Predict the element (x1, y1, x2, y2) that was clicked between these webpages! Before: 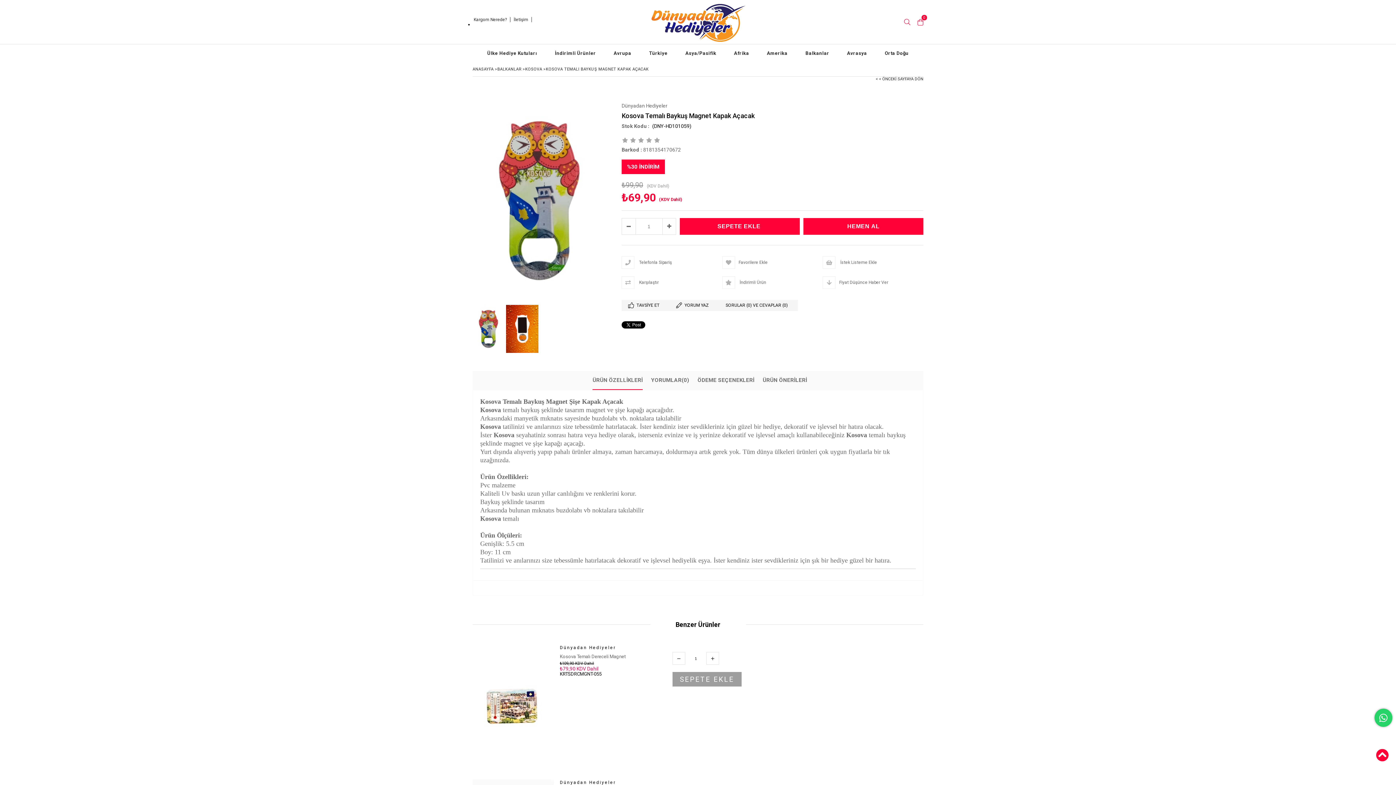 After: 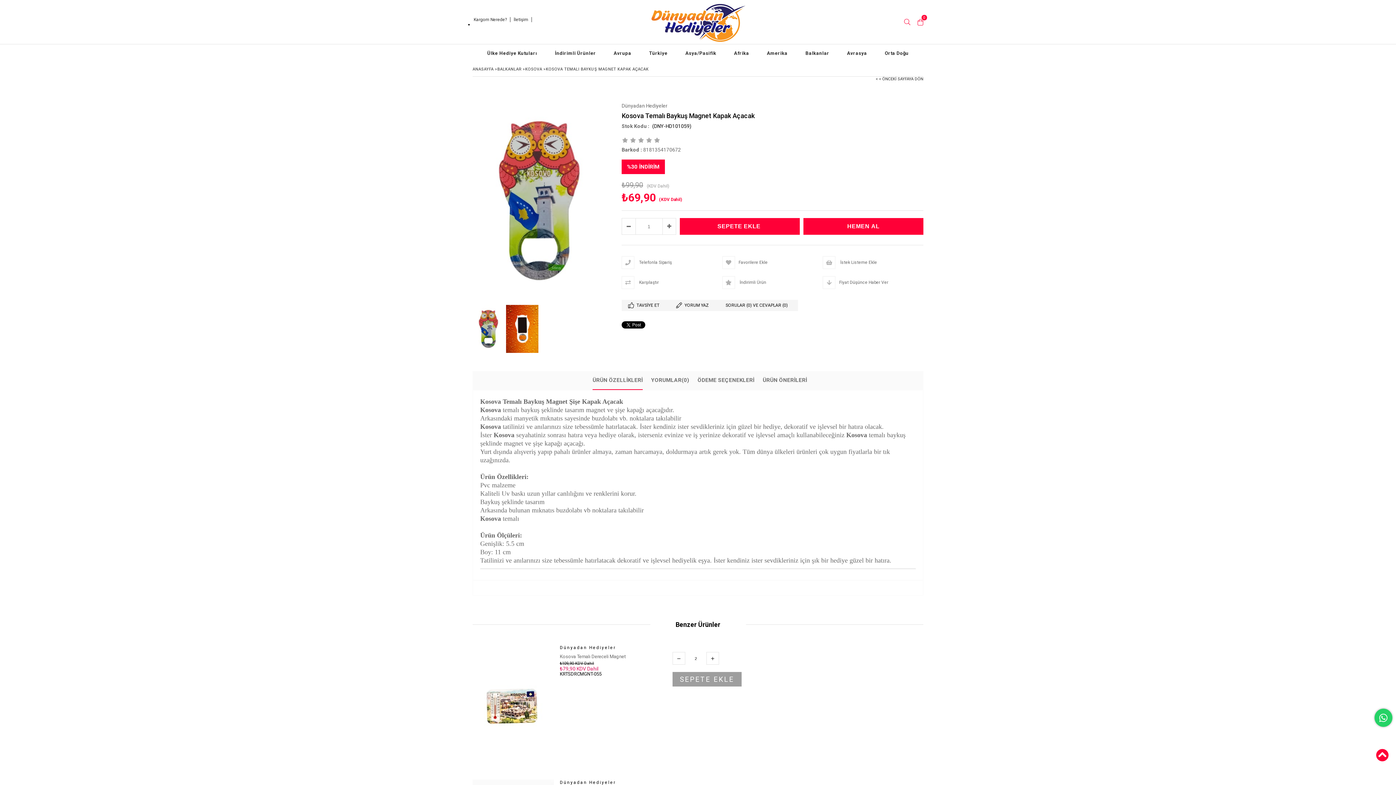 Action: bbox: (706, 652, 719, 665)